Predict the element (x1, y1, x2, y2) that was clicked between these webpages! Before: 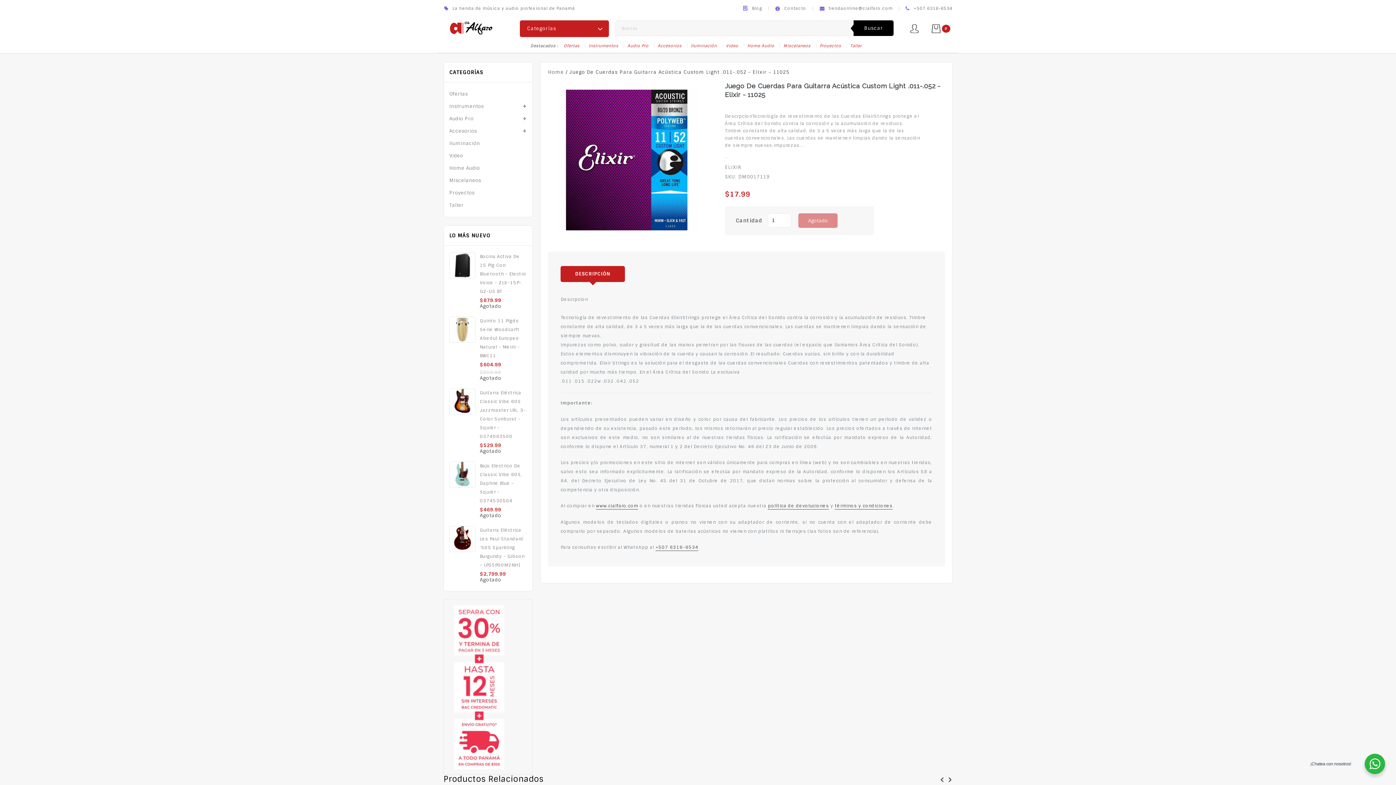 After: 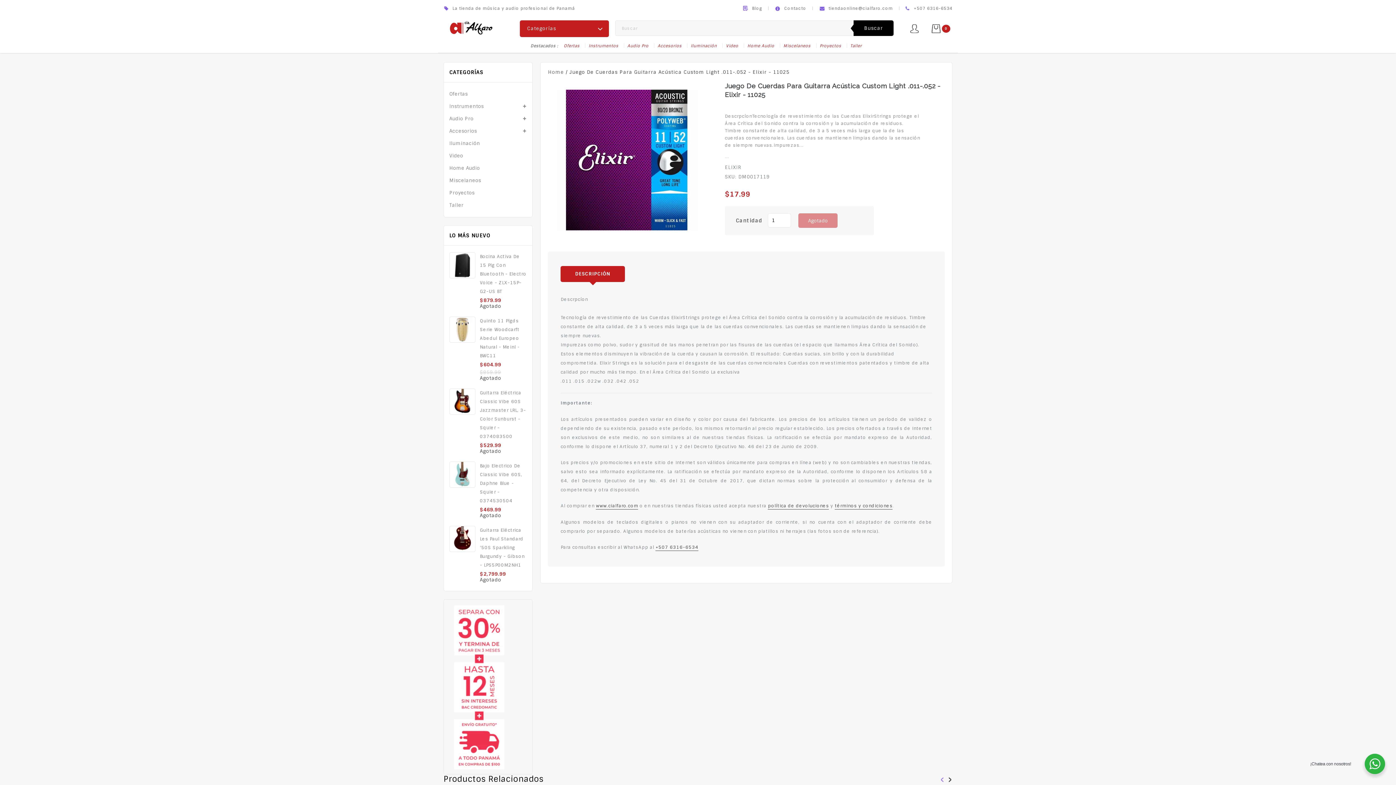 Action: bbox: (939, 776, 945, 783)